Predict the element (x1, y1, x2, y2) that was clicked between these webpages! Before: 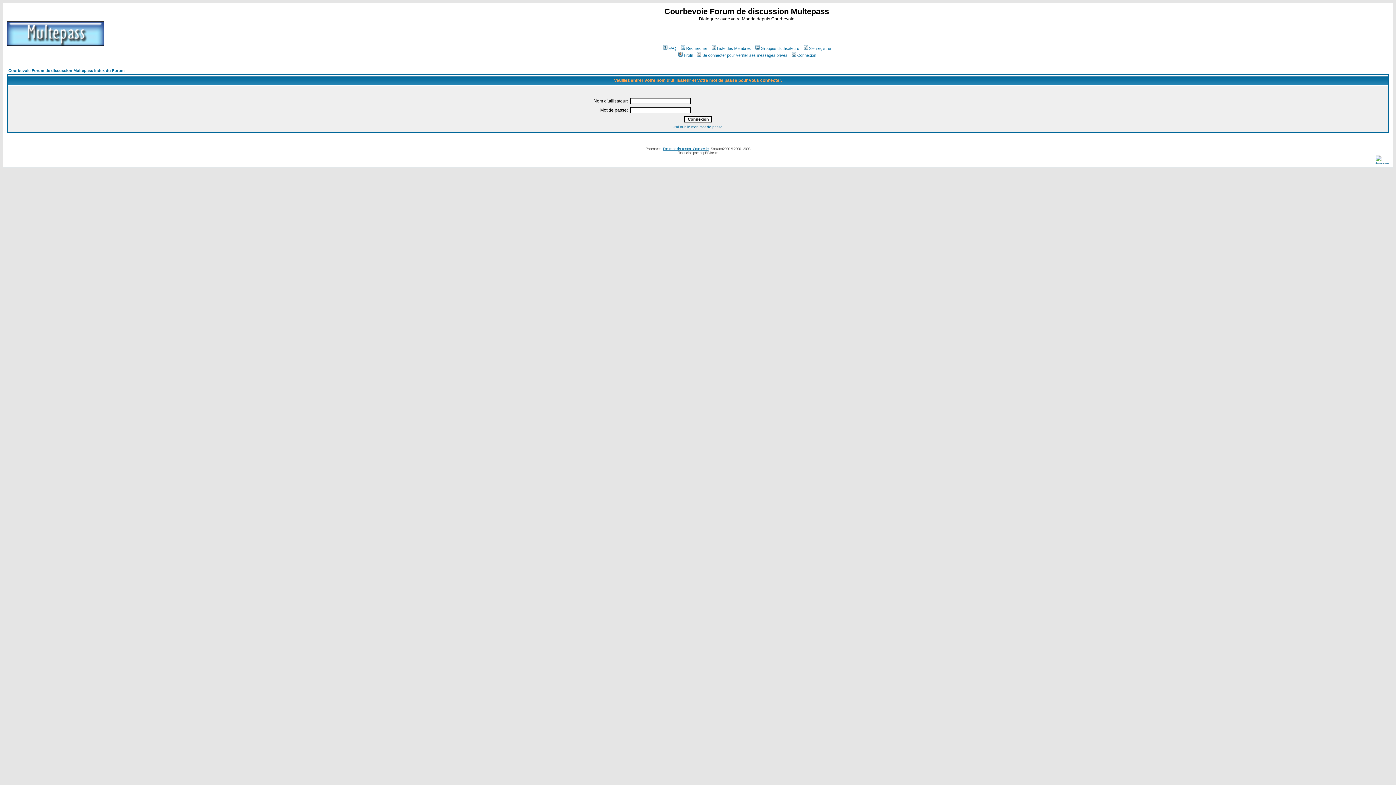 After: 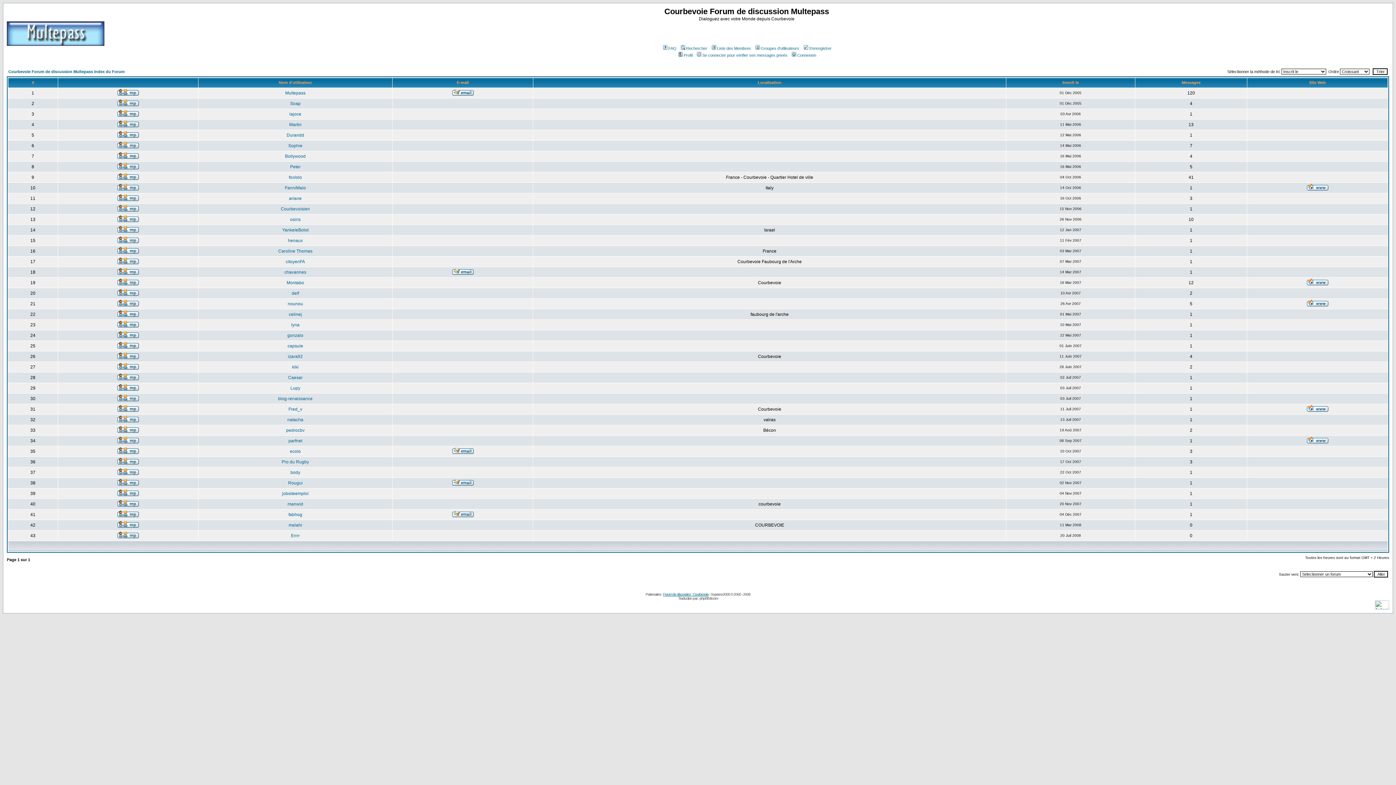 Action: bbox: (710, 46, 751, 50) label: Liste des Membres